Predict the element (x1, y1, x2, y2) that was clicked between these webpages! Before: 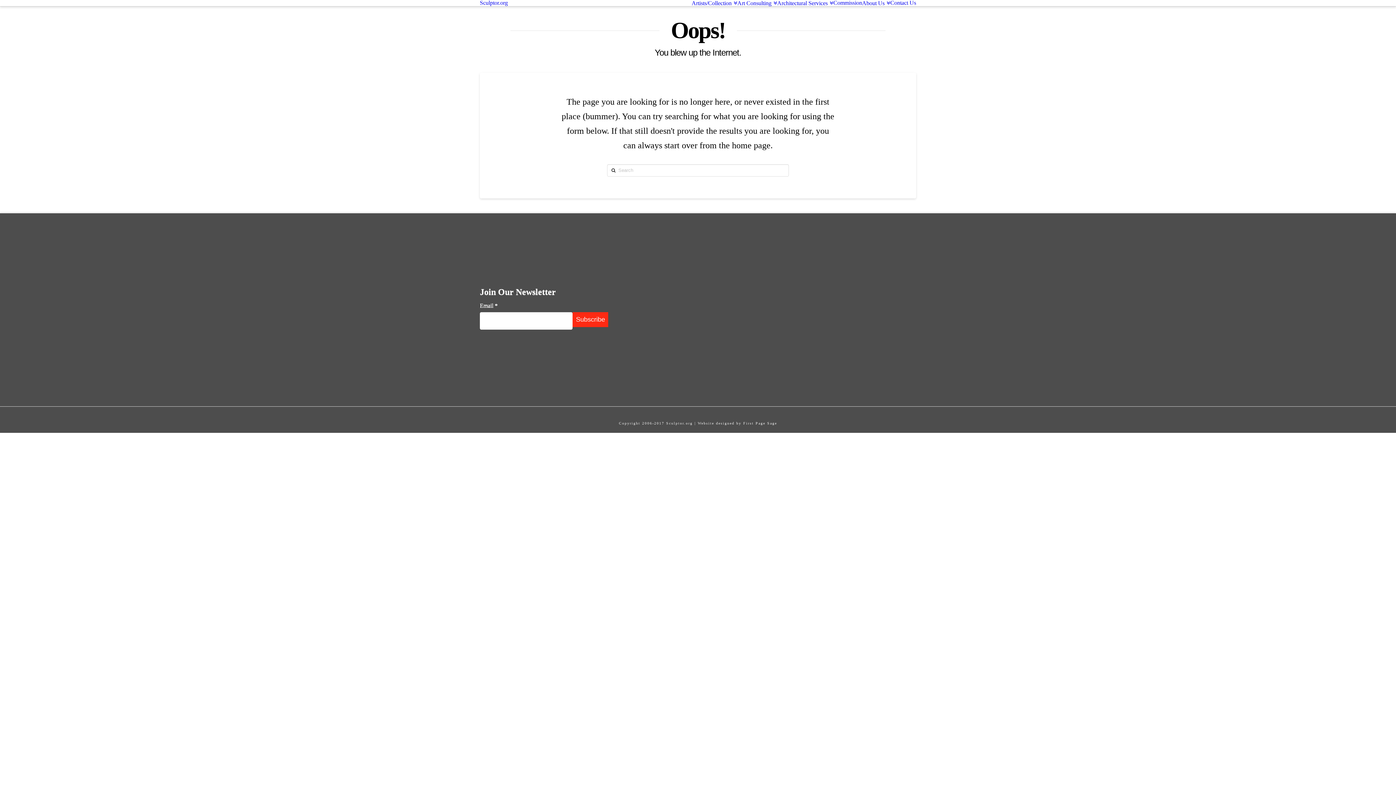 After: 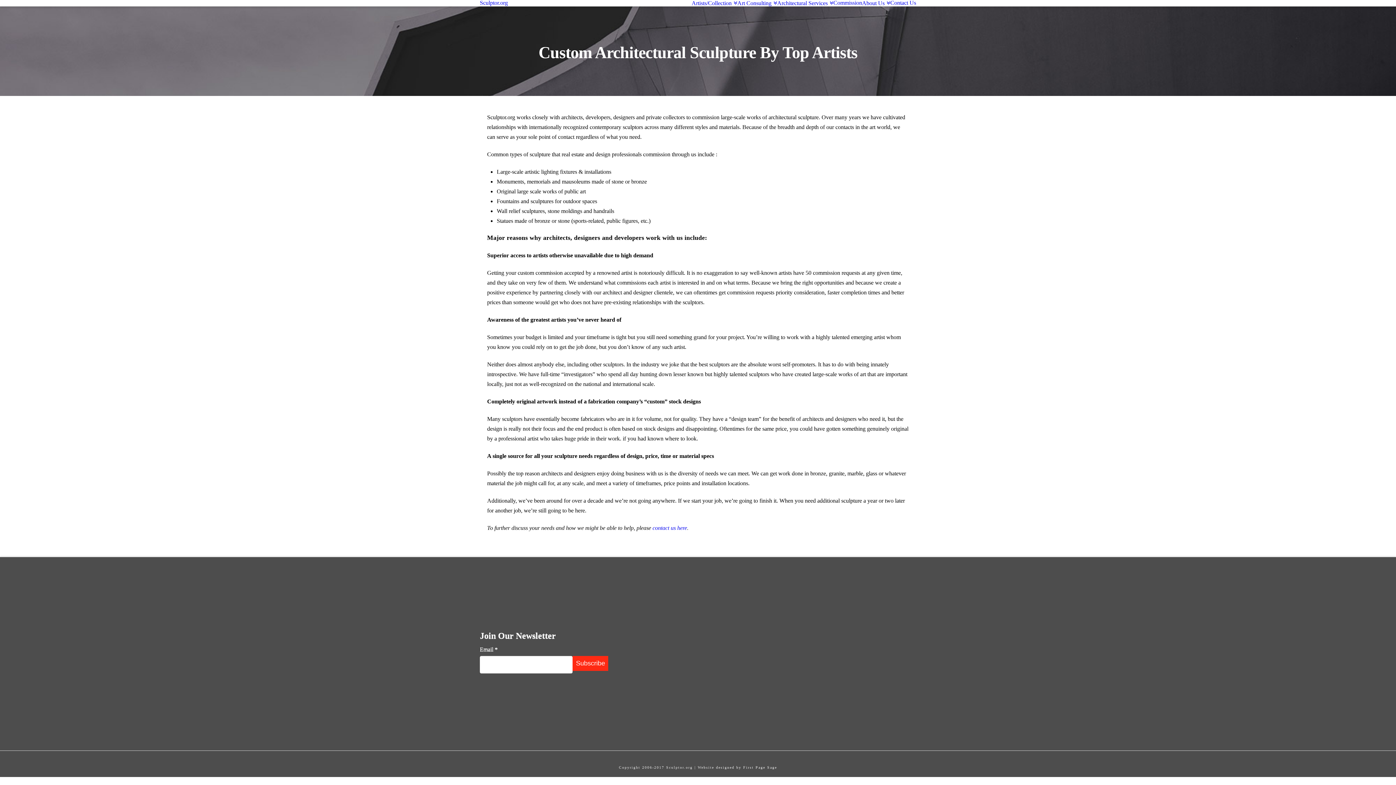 Action: bbox: (777, 0, 833, 6) label: Architectural Services